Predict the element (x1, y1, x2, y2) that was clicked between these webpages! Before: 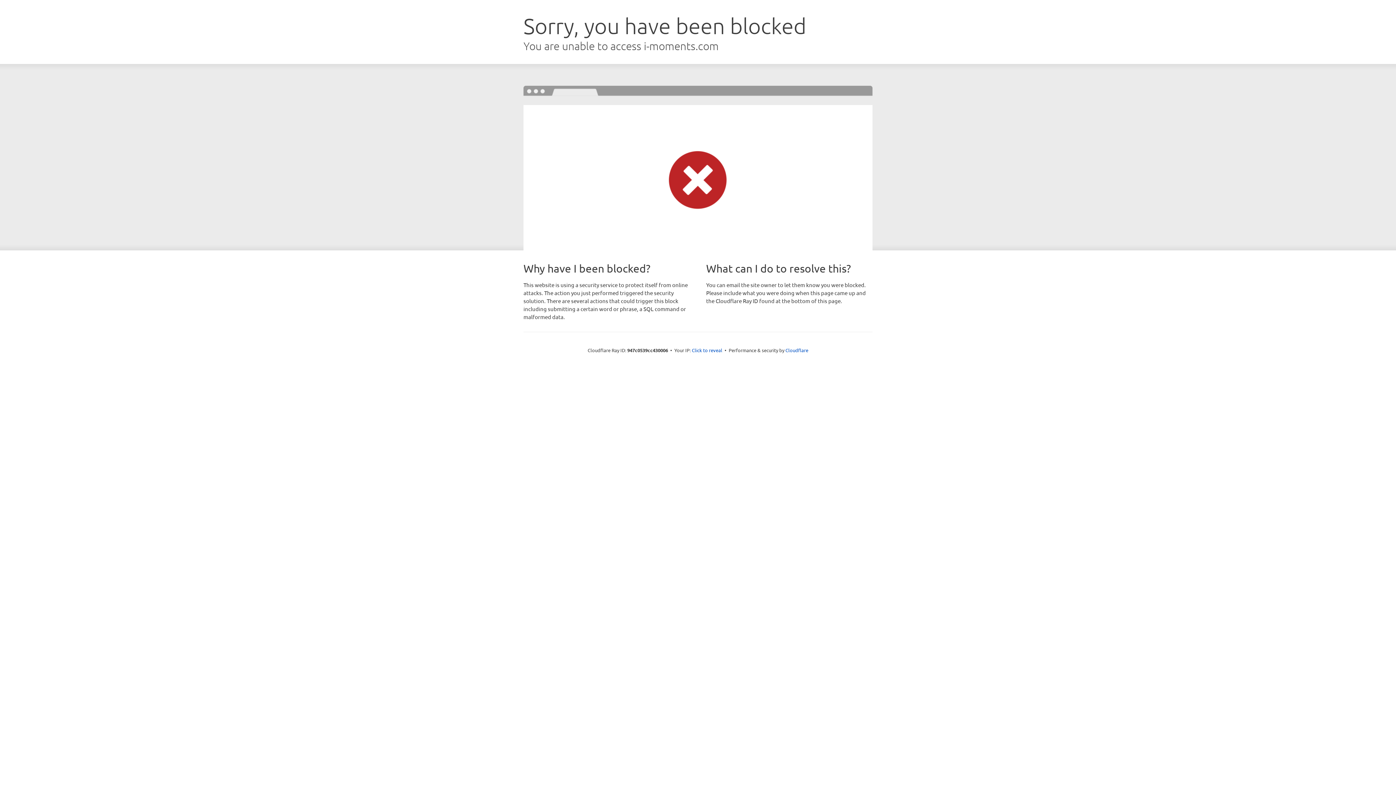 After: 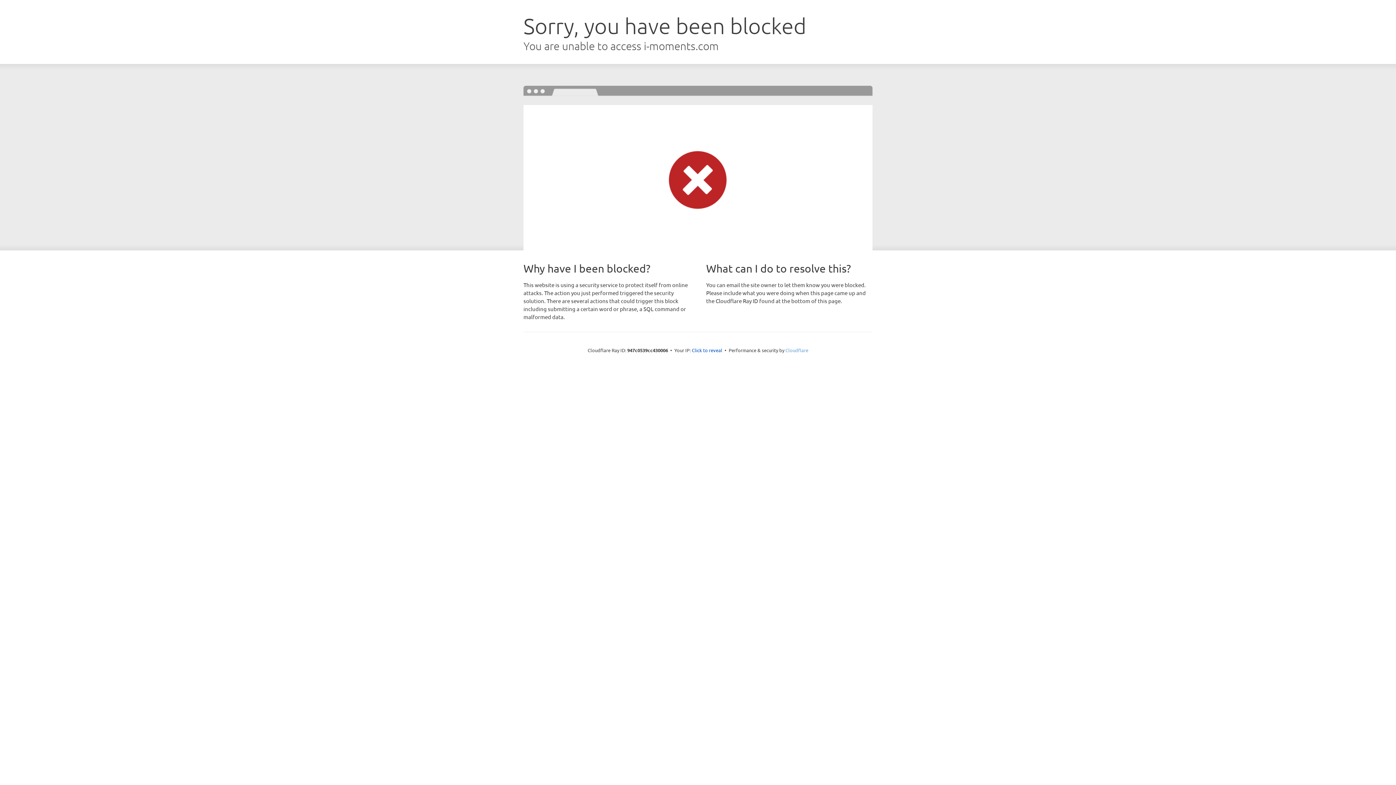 Action: bbox: (785, 347, 808, 353) label: Cloudflare